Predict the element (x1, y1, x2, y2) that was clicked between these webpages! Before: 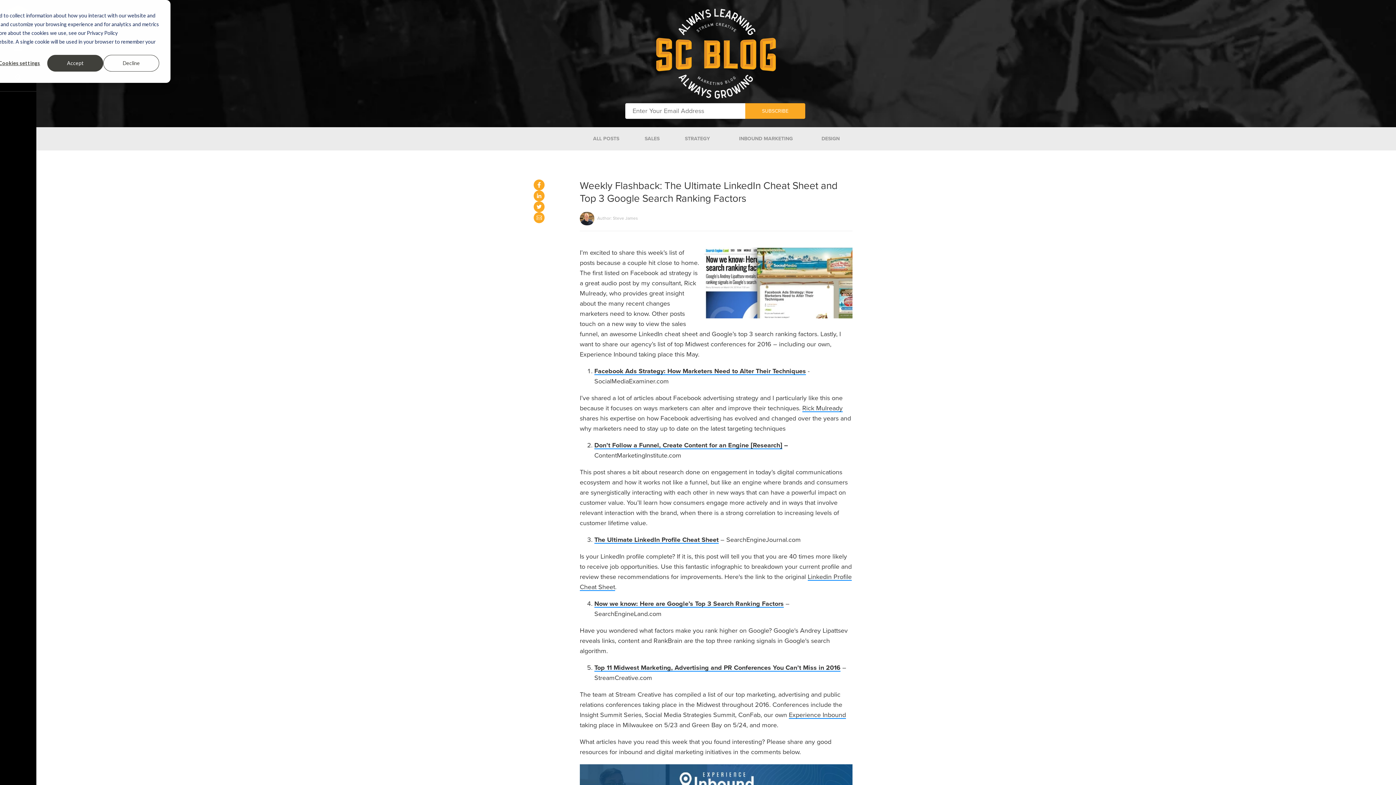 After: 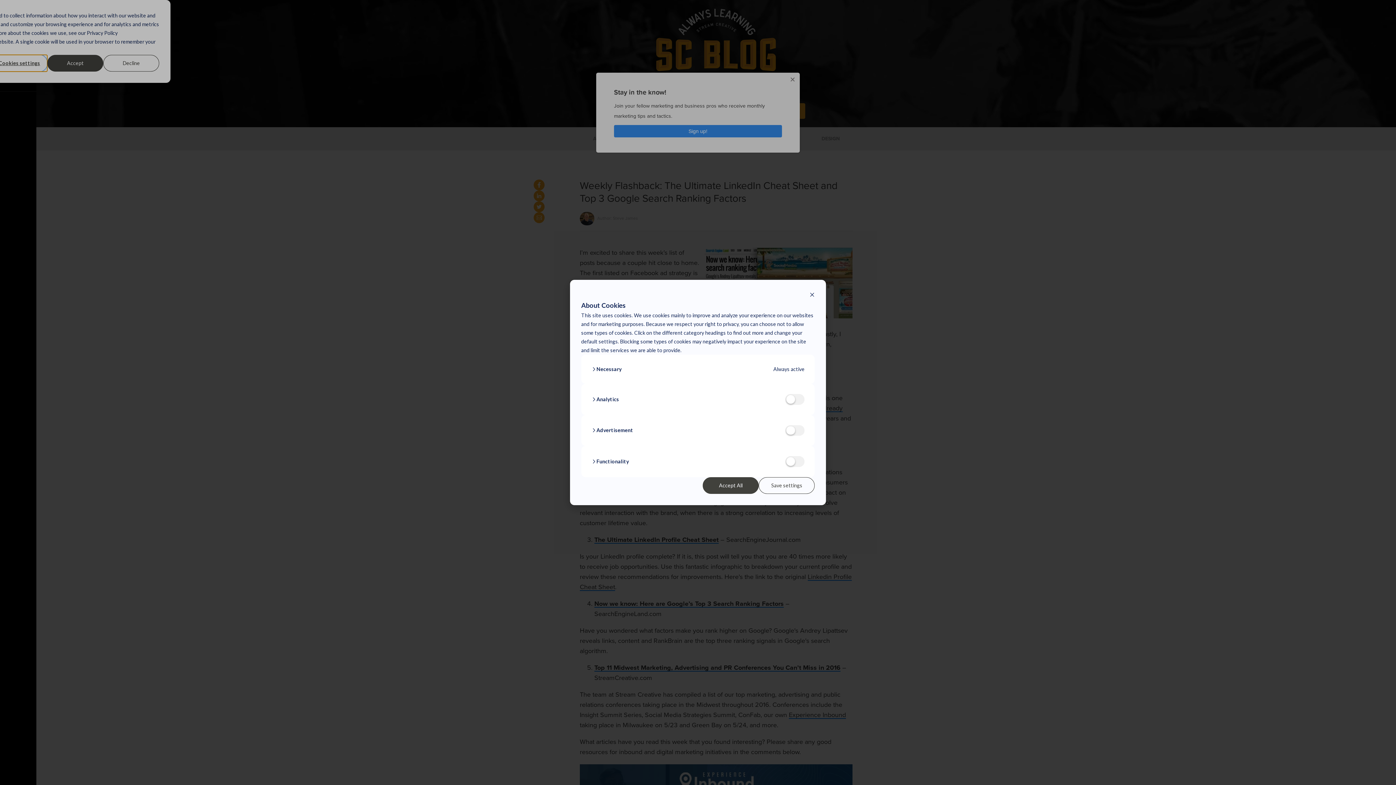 Action: bbox: (-8, 54, 47, 71) label: Cookies settings